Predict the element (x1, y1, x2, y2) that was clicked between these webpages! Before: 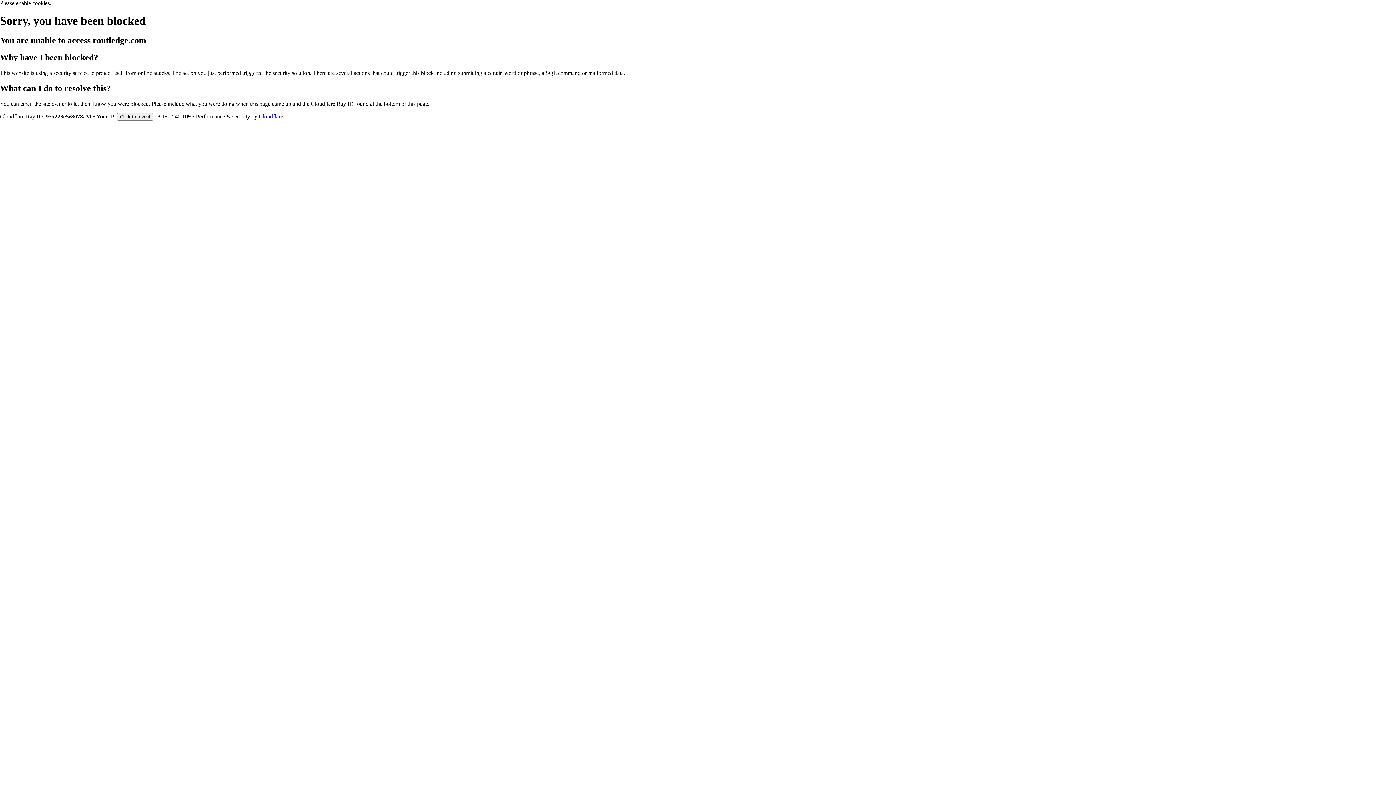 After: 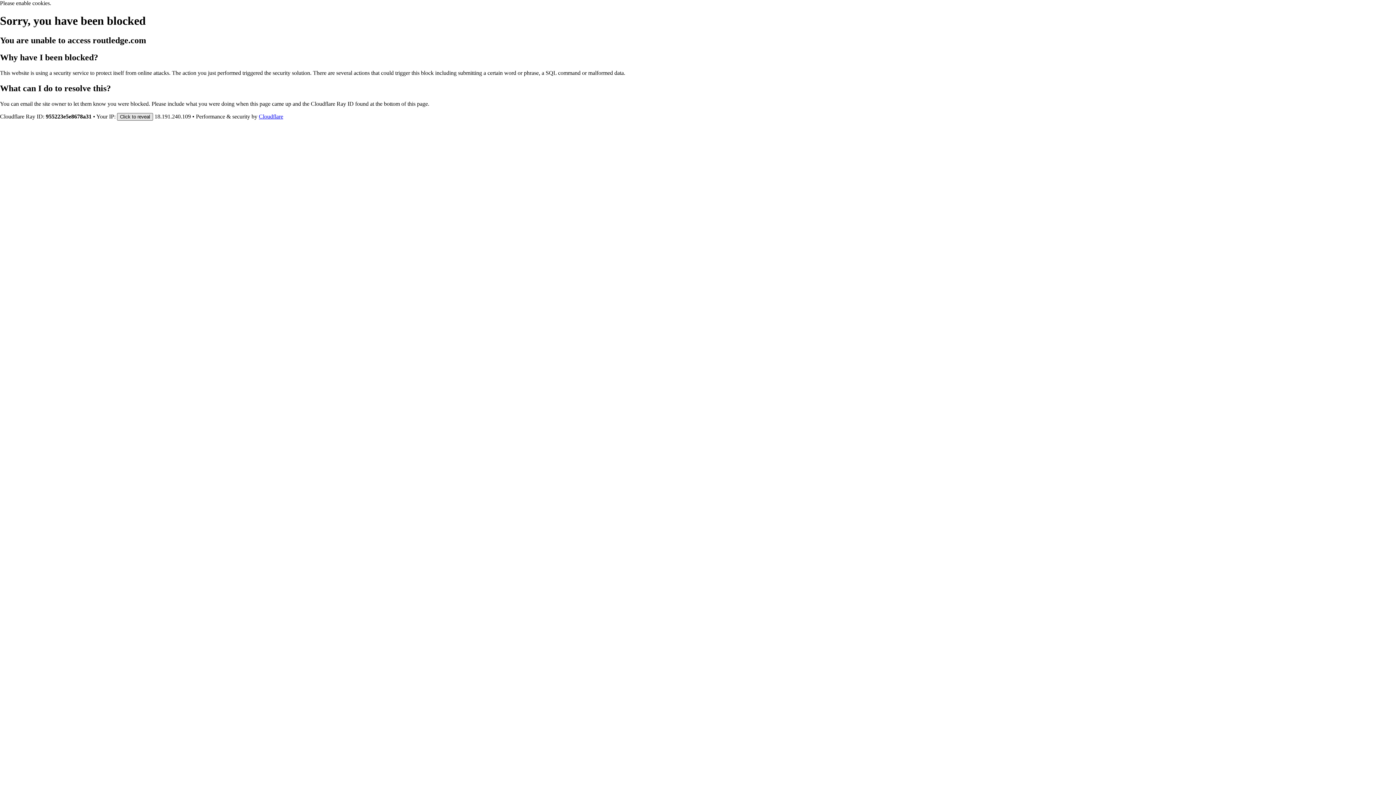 Action: bbox: (117, 112, 153, 120) label: Click to reveal